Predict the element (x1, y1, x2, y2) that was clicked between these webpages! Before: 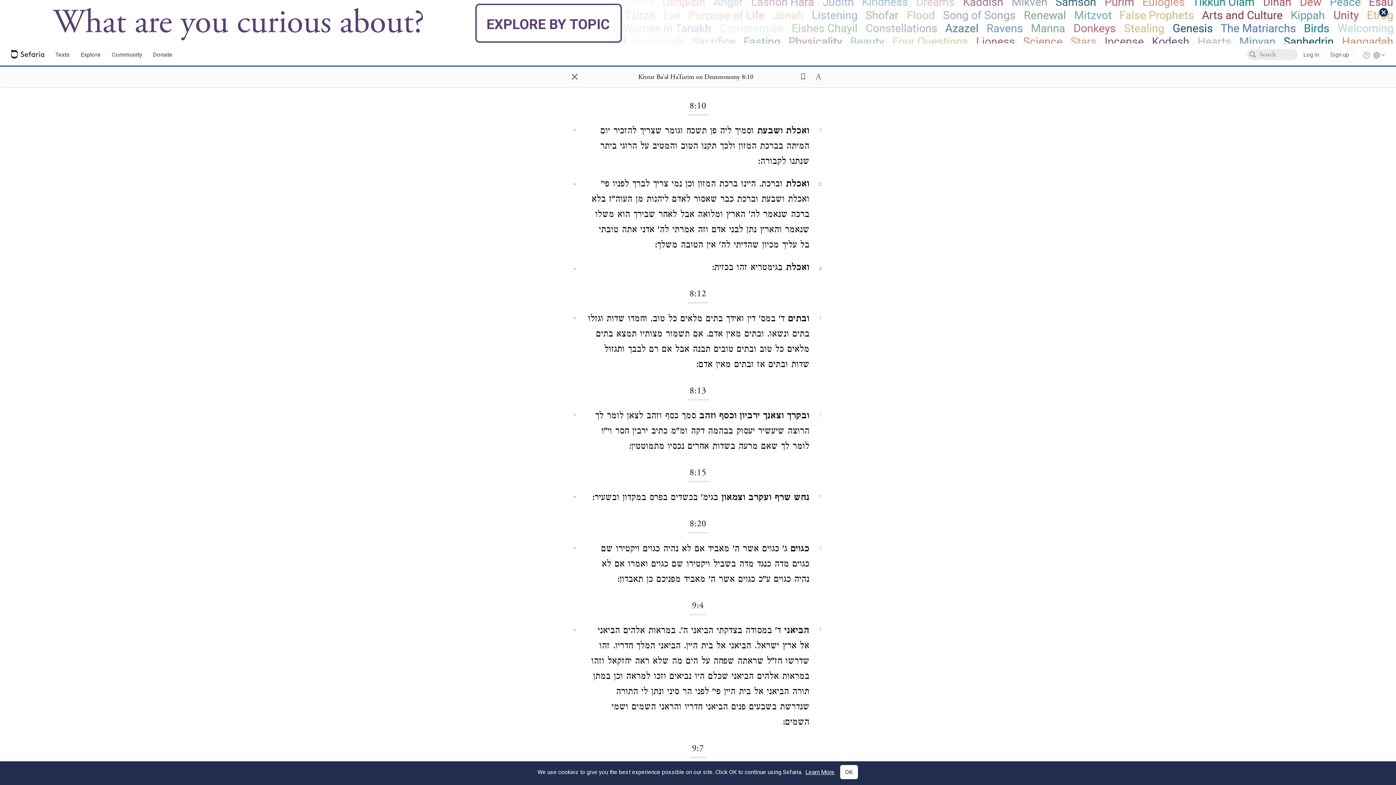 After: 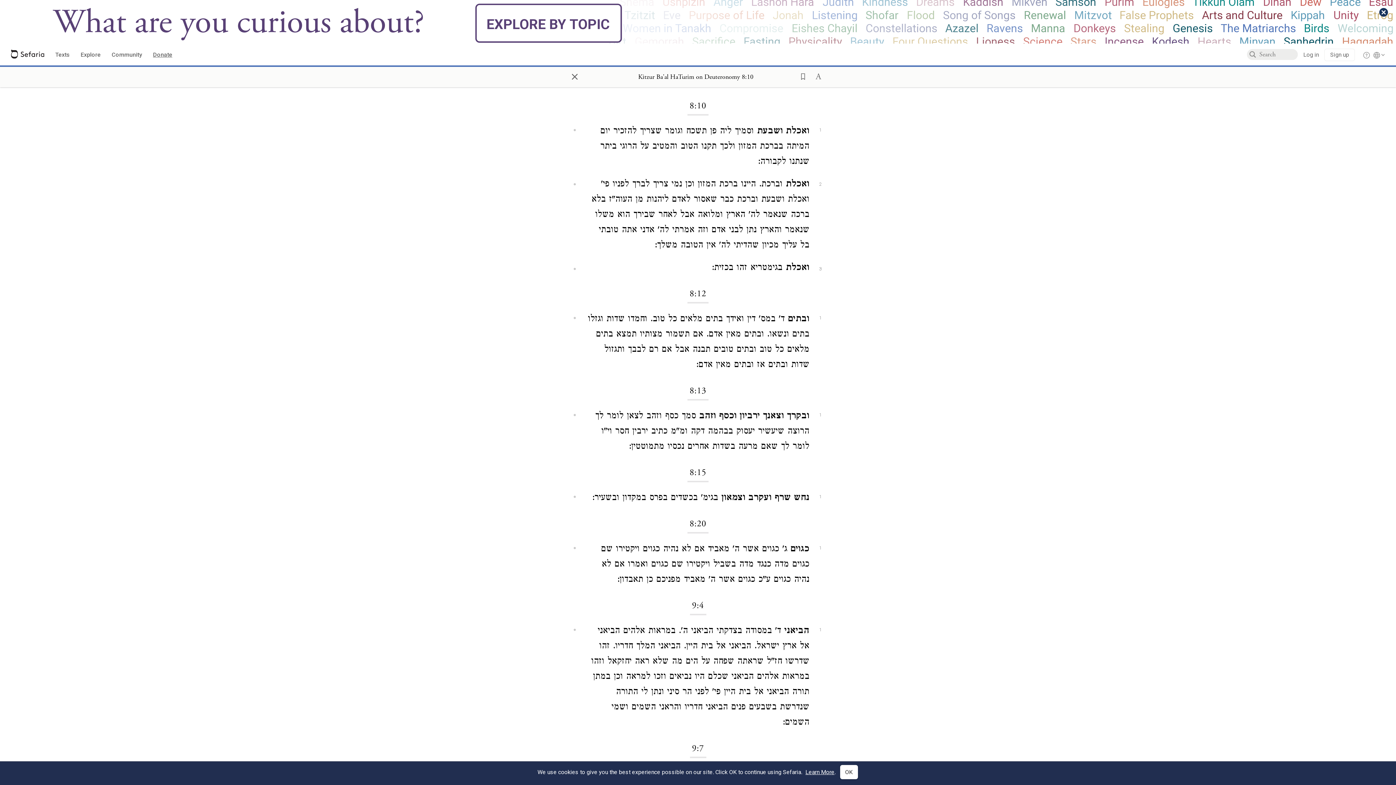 Action: label: Donate bbox: (153, 50, 172, 59)